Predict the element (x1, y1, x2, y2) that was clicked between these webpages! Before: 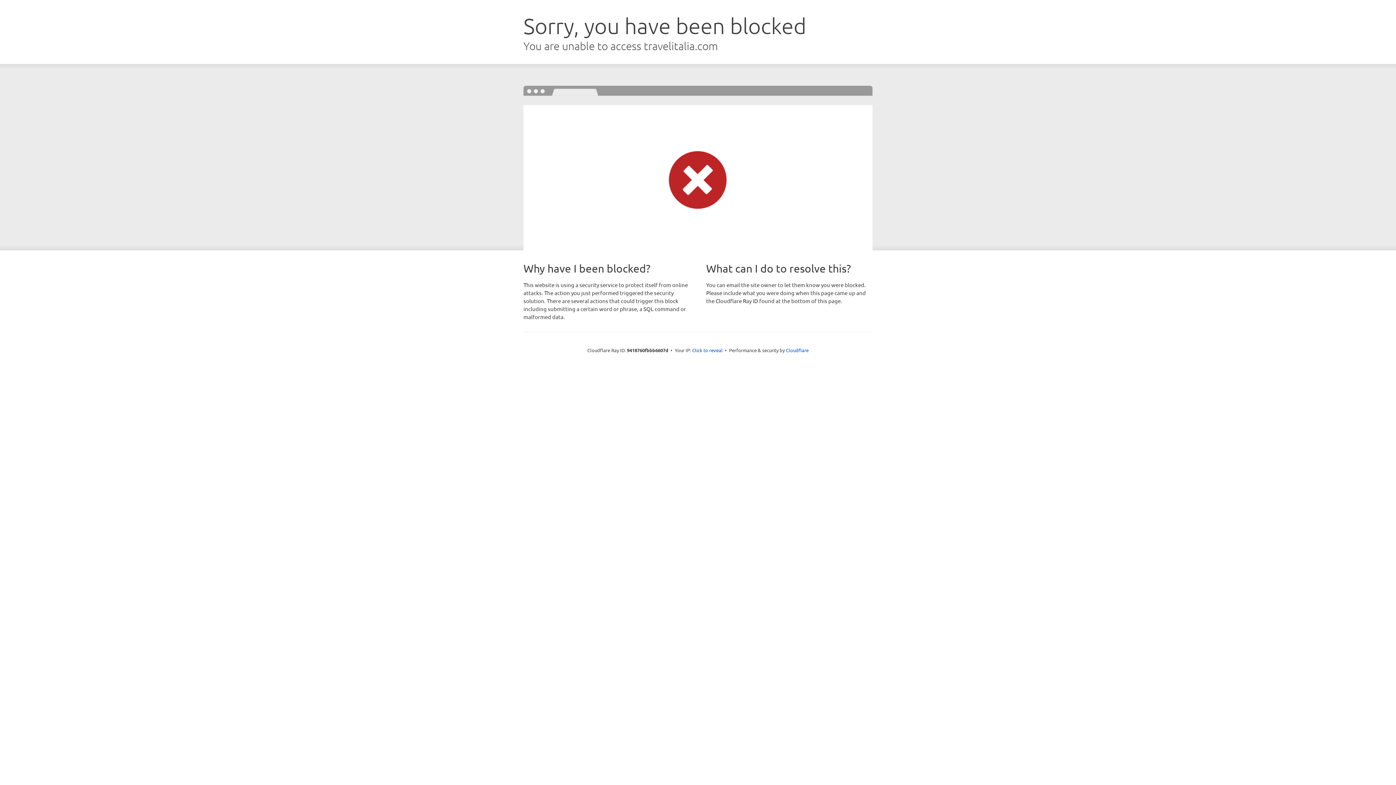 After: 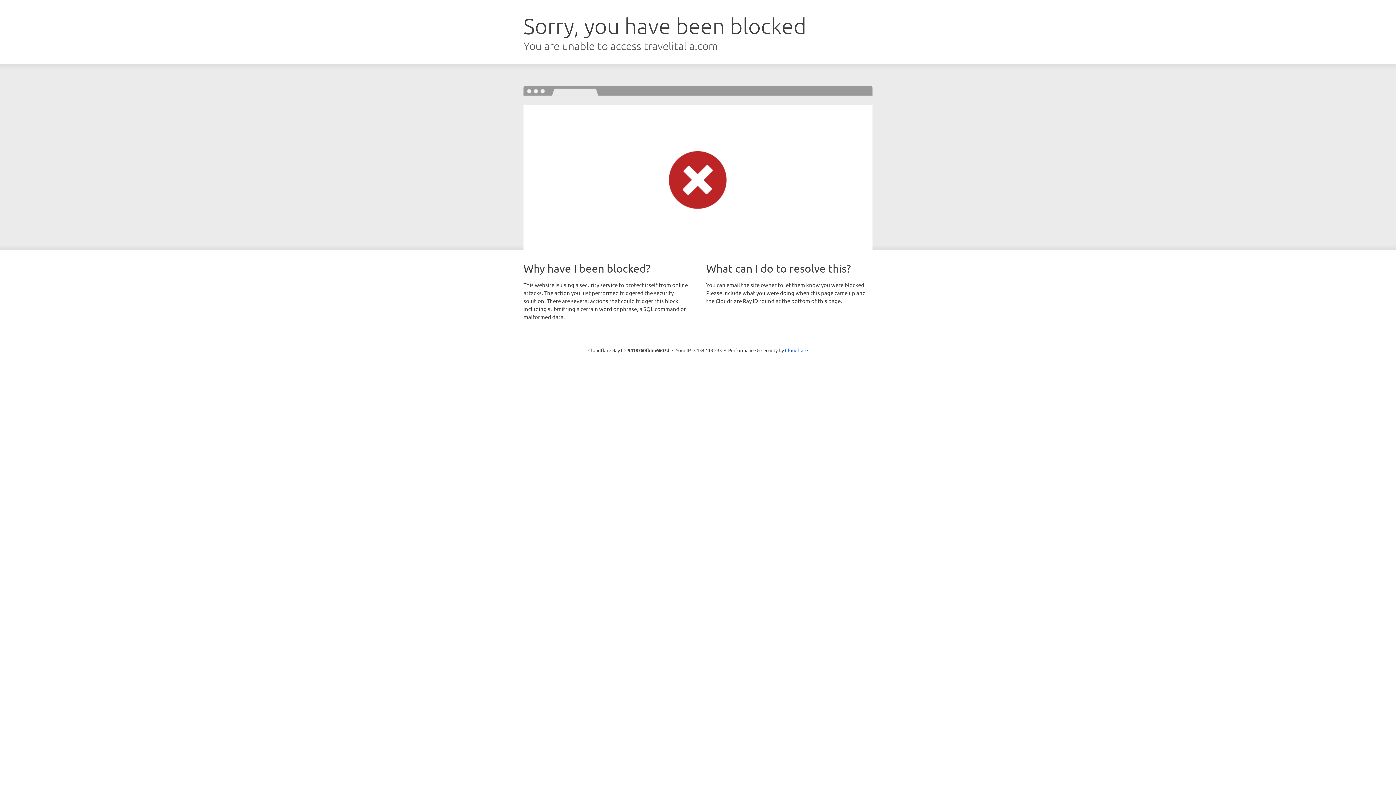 Action: label: Click to reveal bbox: (692, 346, 722, 353)